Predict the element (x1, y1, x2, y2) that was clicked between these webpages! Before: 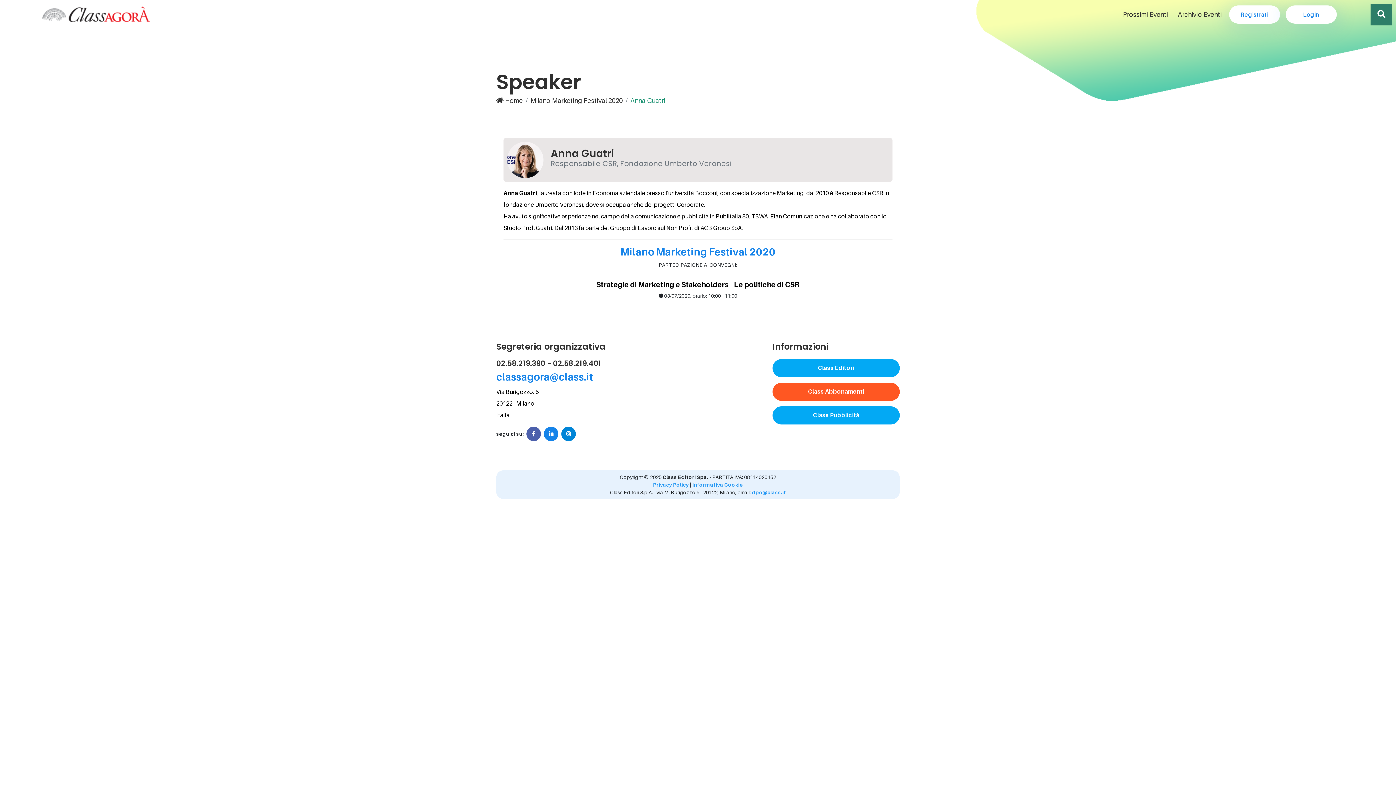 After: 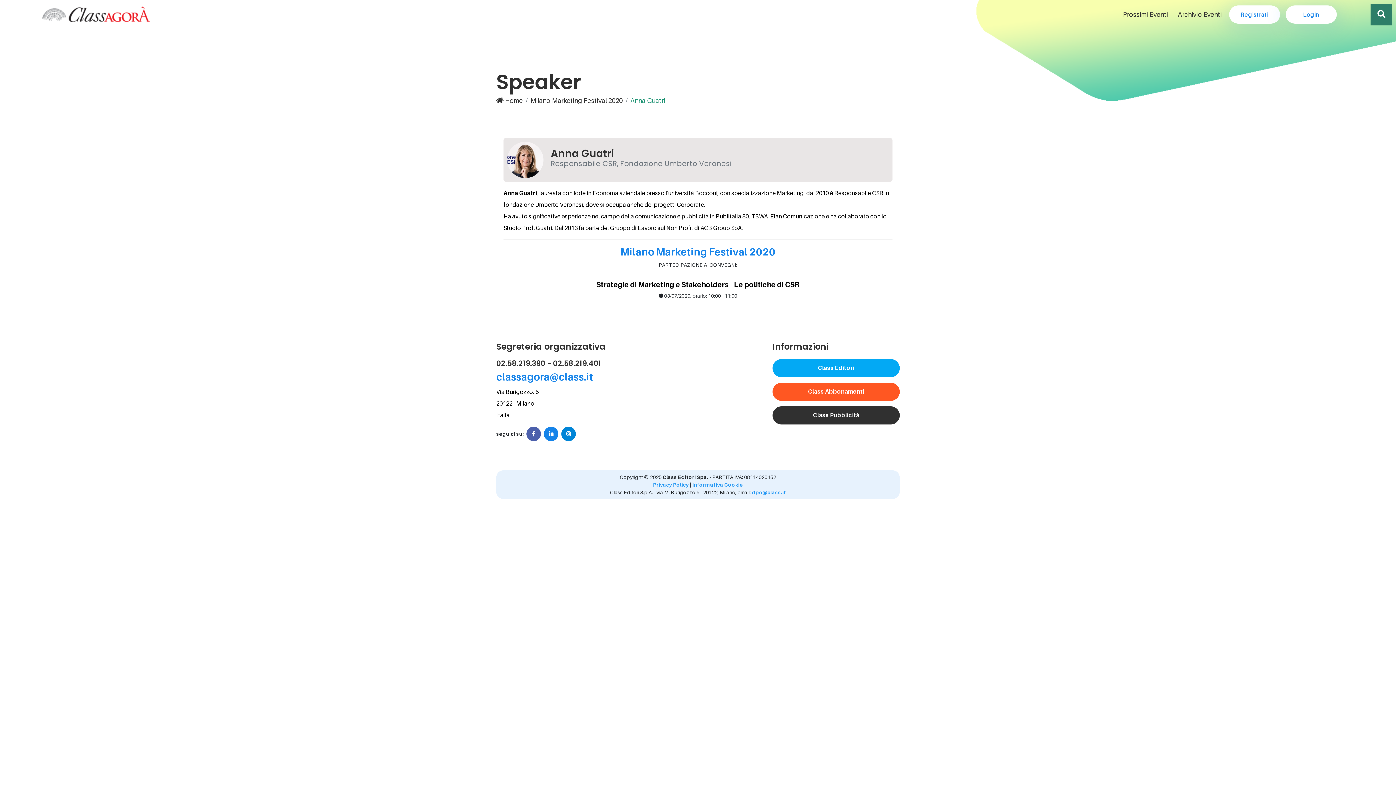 Action: label: Class Pubblicità bbox: (772, 406, 900, 424)